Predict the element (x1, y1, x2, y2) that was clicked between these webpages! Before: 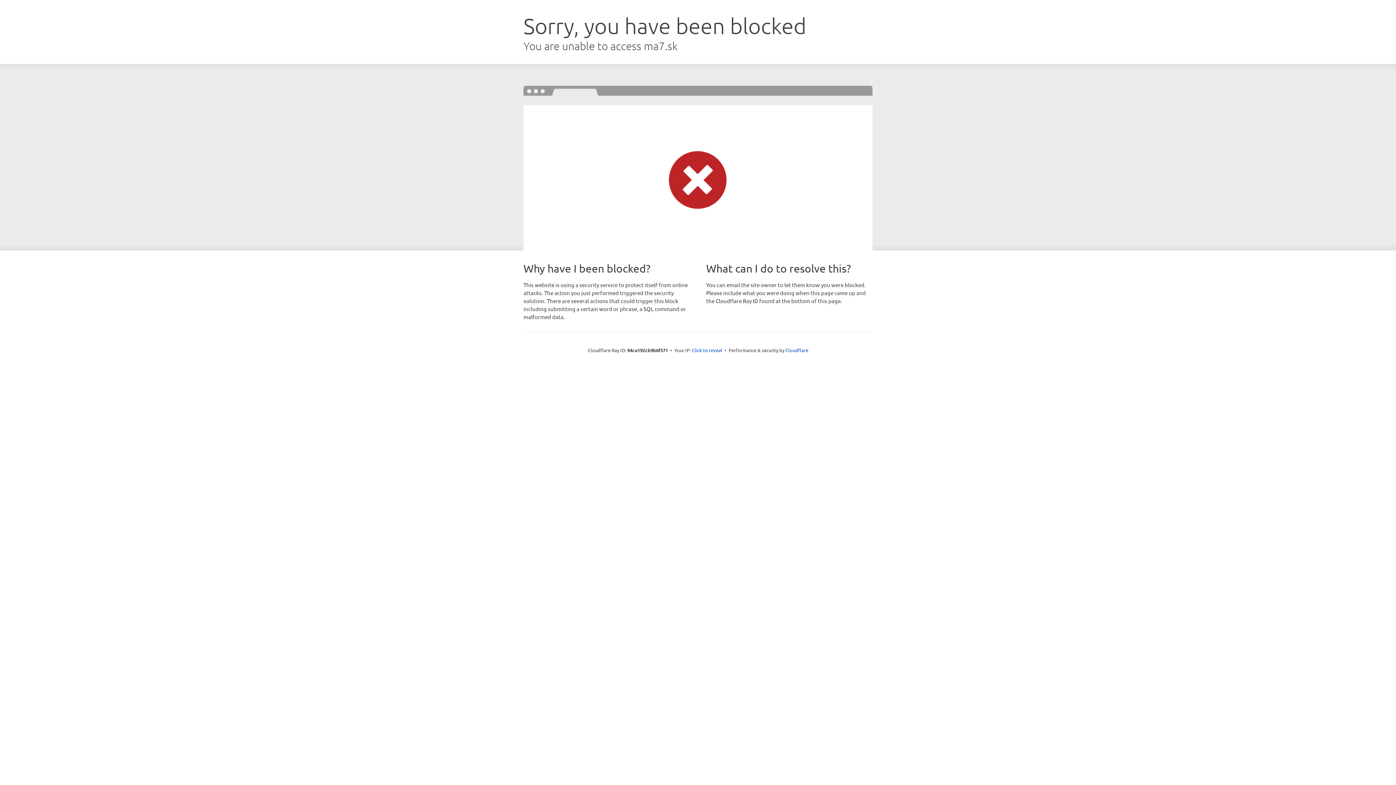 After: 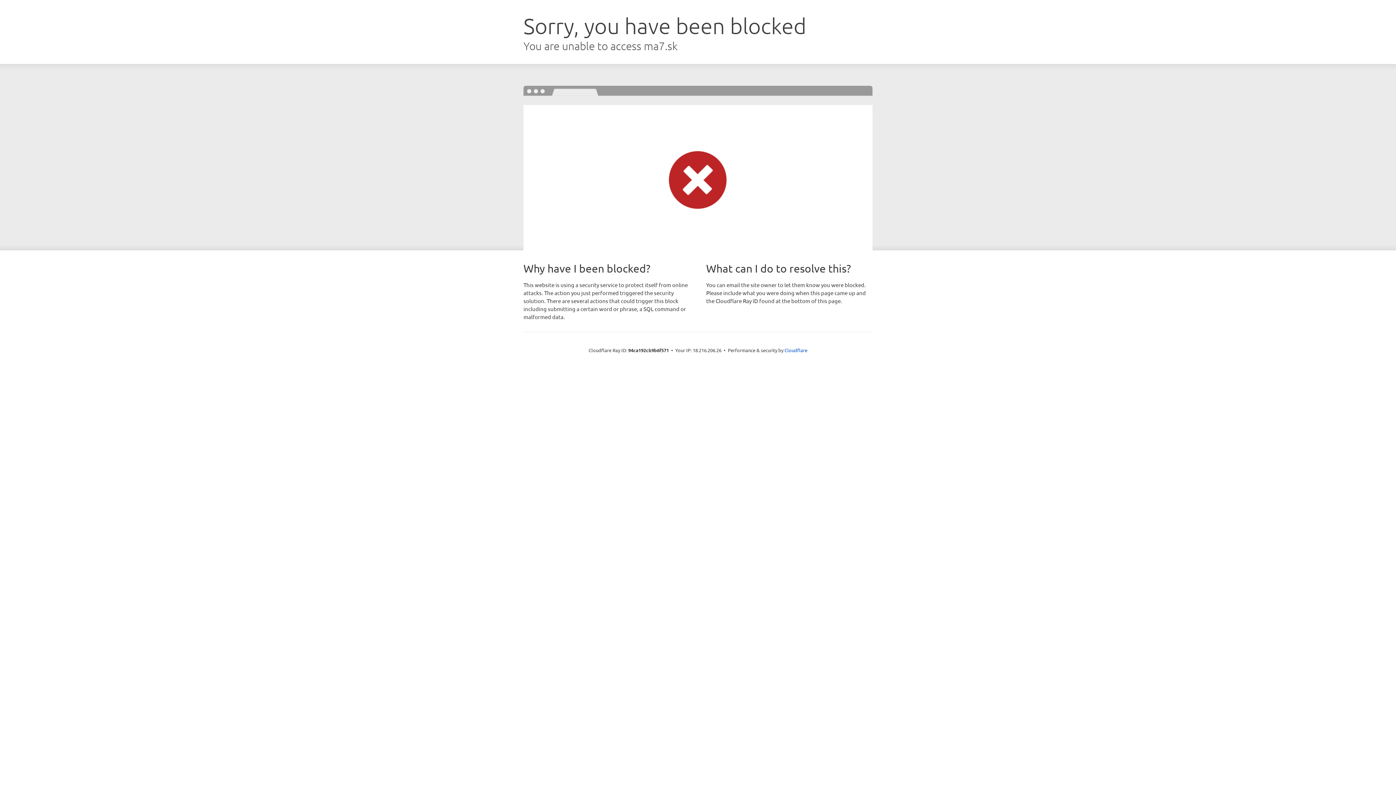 Action: bbox: (692, 346, 722, 353) label: Click to reveal